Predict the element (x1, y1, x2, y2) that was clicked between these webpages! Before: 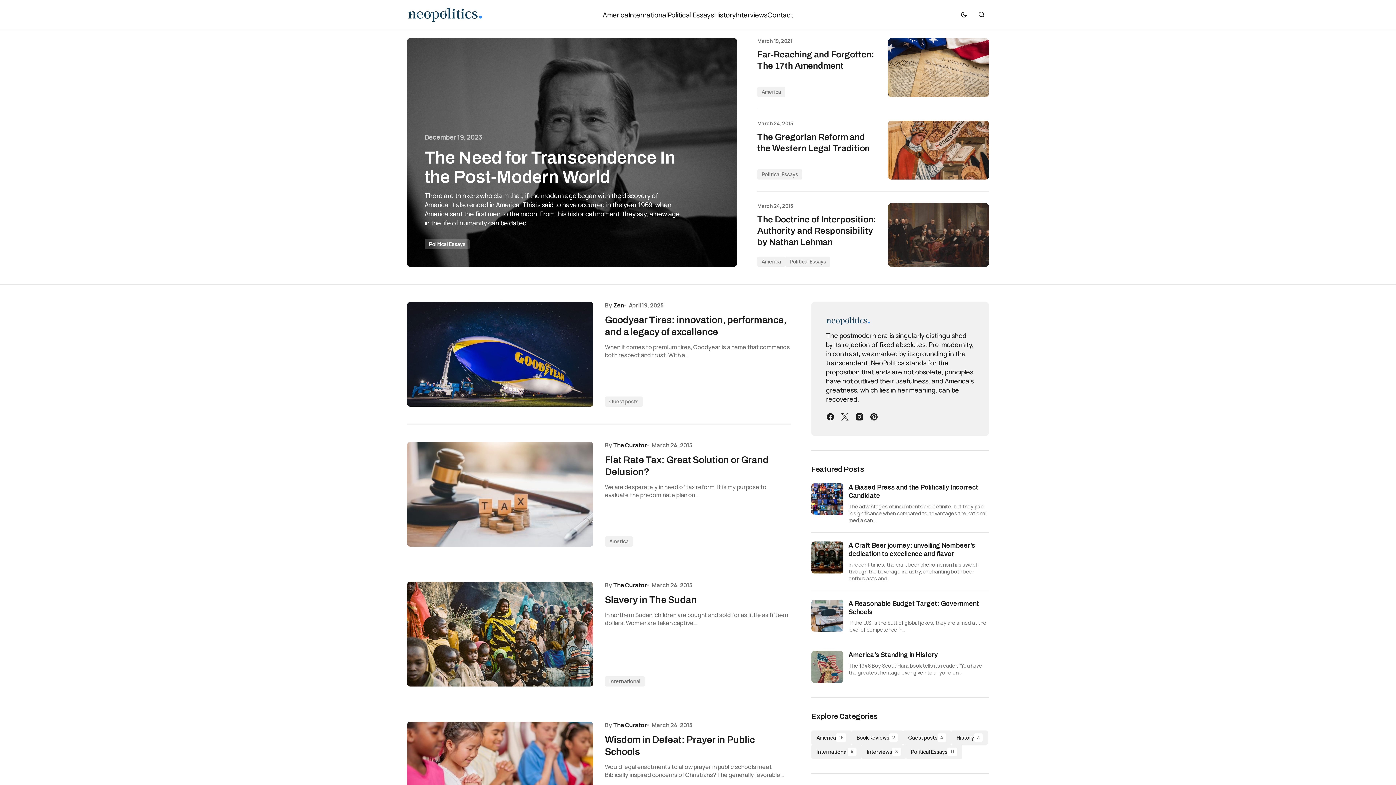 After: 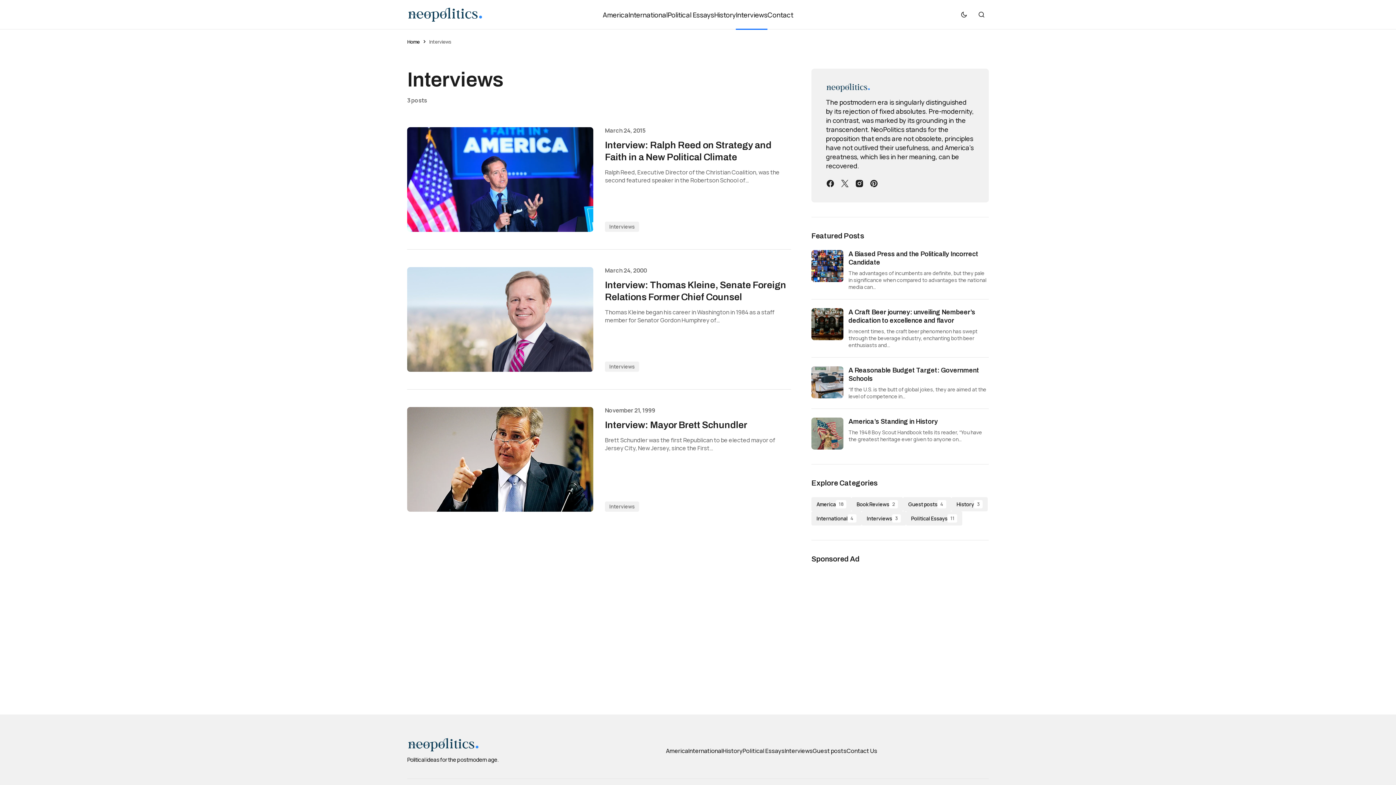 Action: label: Interviews bbox: (736, 0, 767, 29)